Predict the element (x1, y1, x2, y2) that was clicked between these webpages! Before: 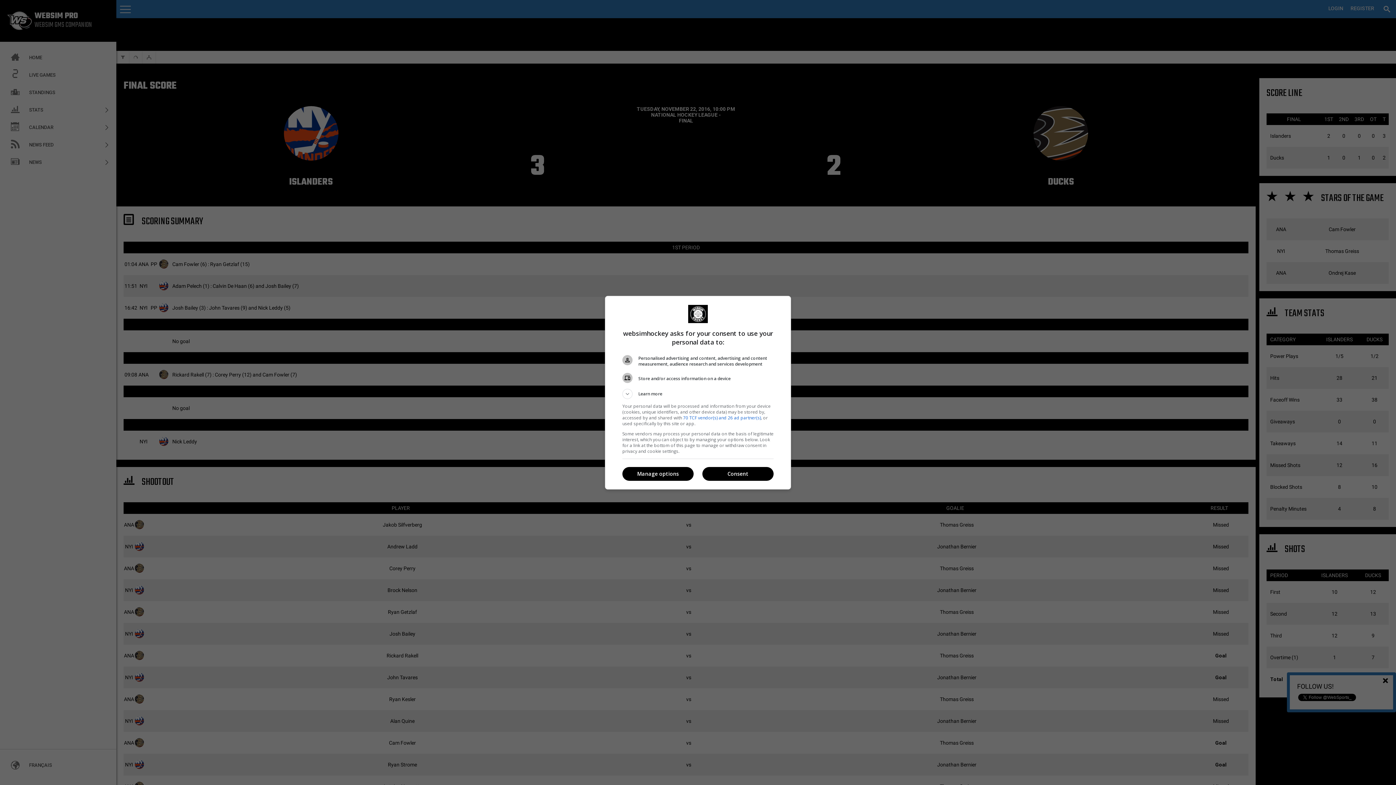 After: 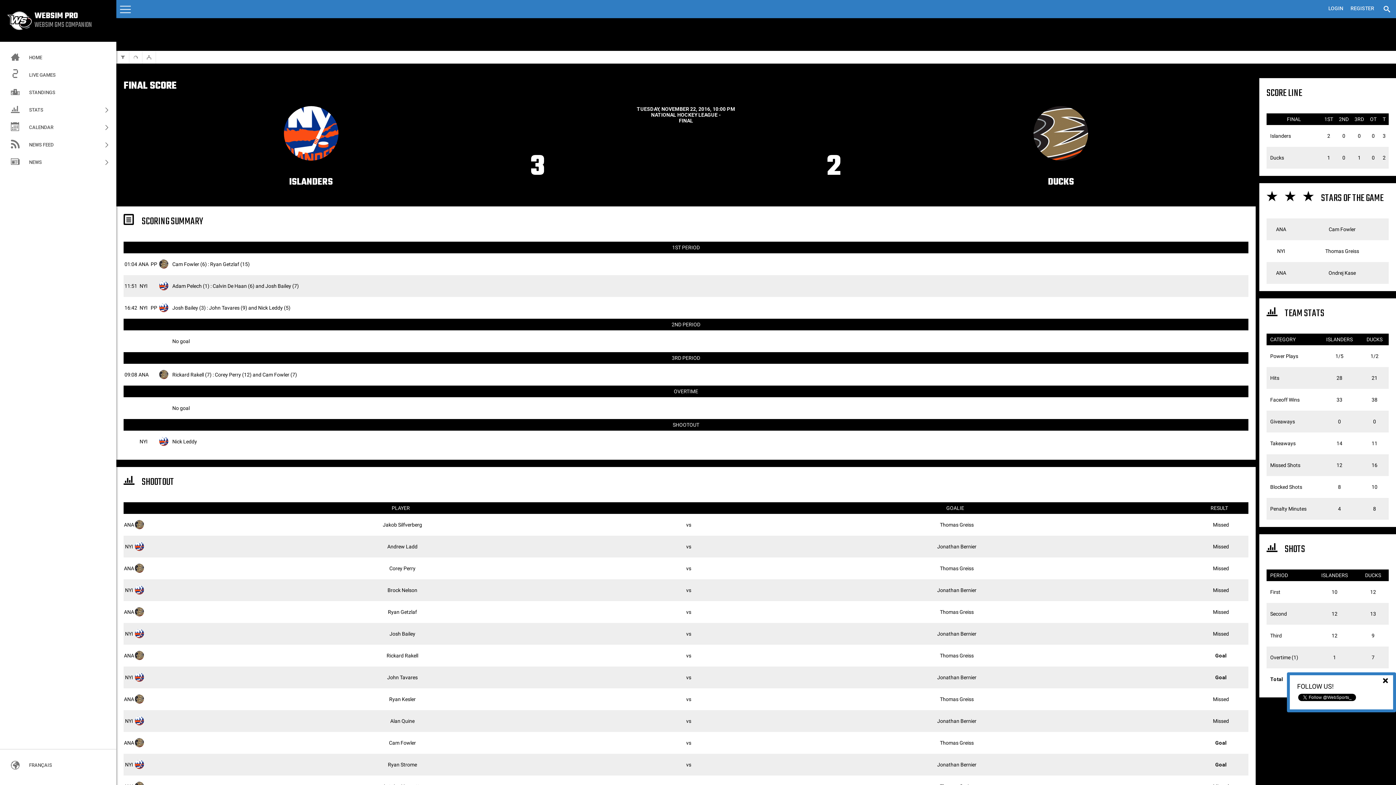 Action: label: Consent bbox: (702, 467, 773, 481)